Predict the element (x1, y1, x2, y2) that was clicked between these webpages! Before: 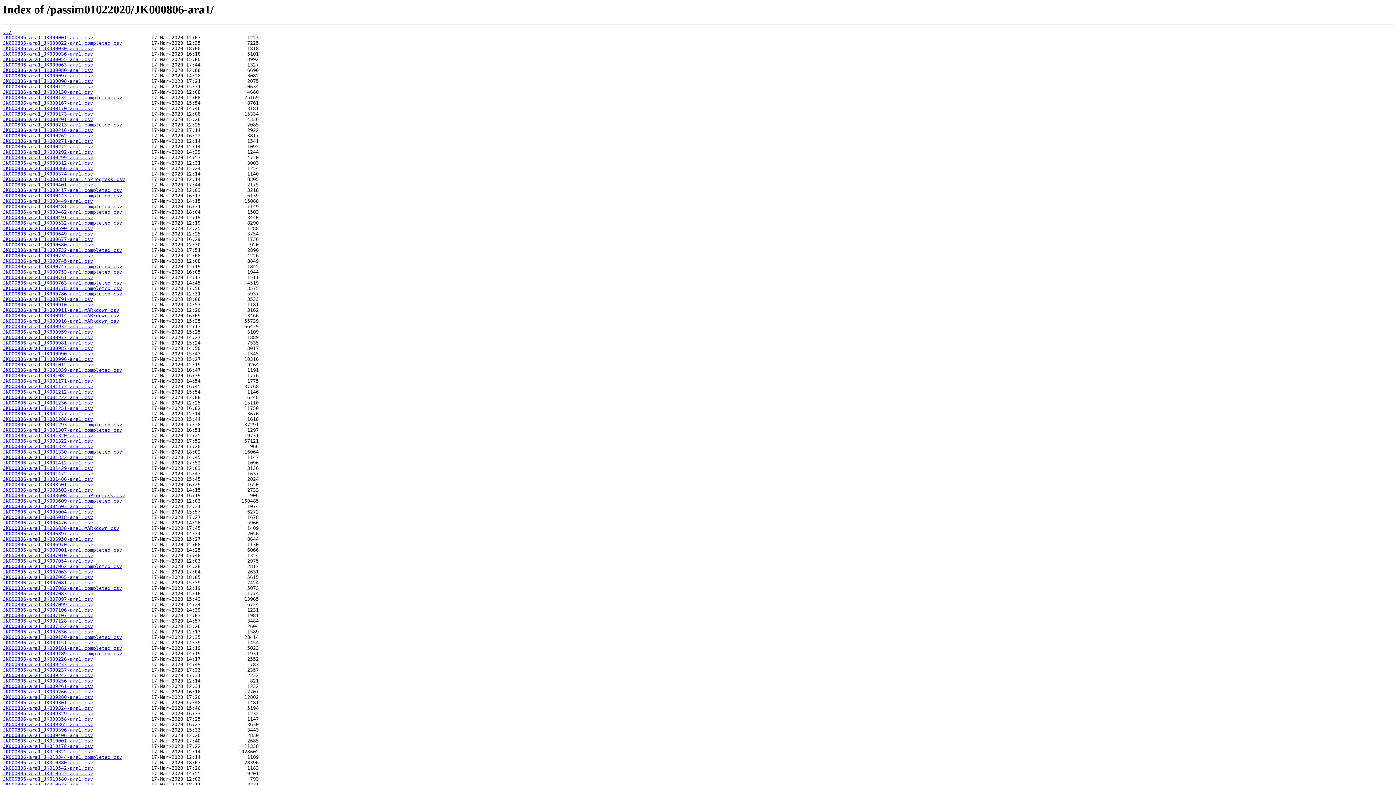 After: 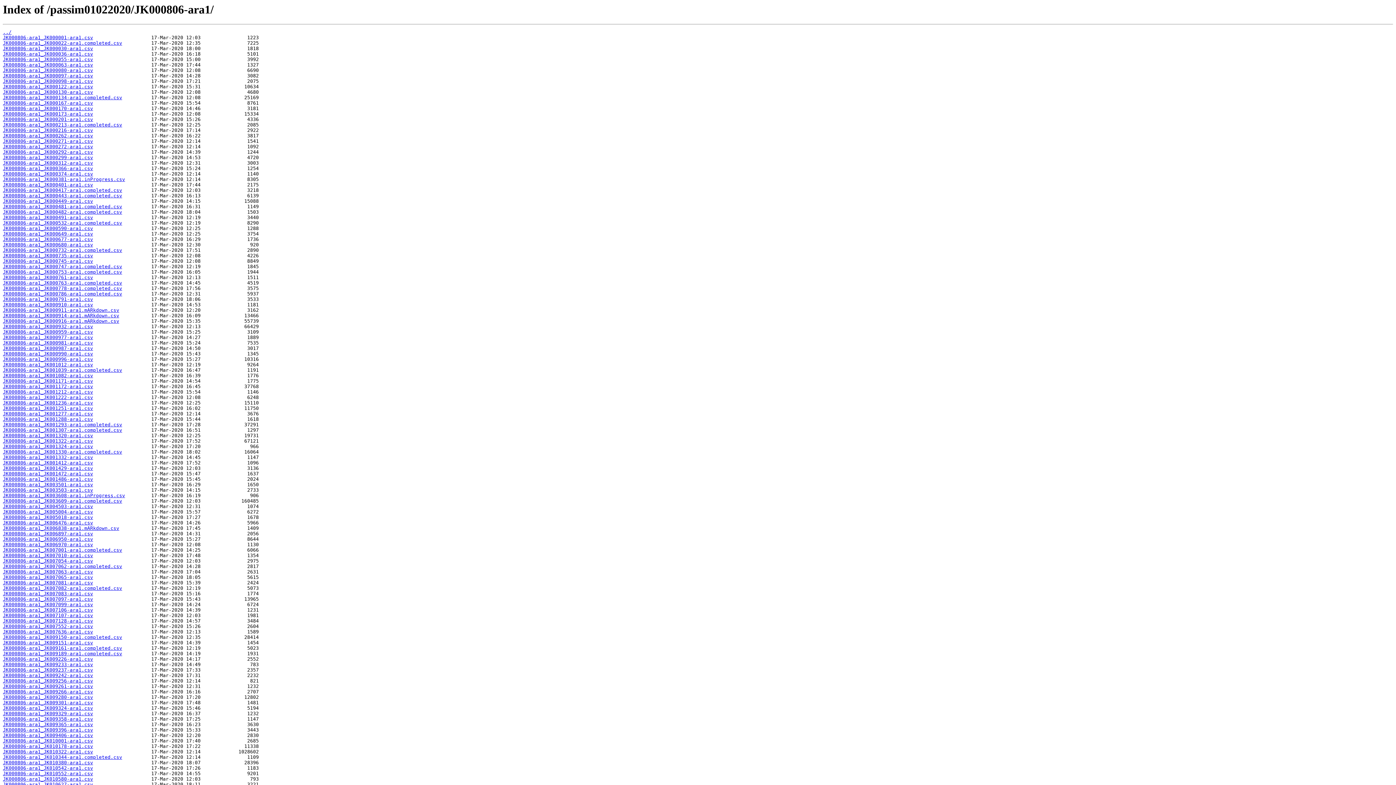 Action: bbox: (2, 744, 93, 749) label: JK000806-ara1_JK010178-ara1.csv